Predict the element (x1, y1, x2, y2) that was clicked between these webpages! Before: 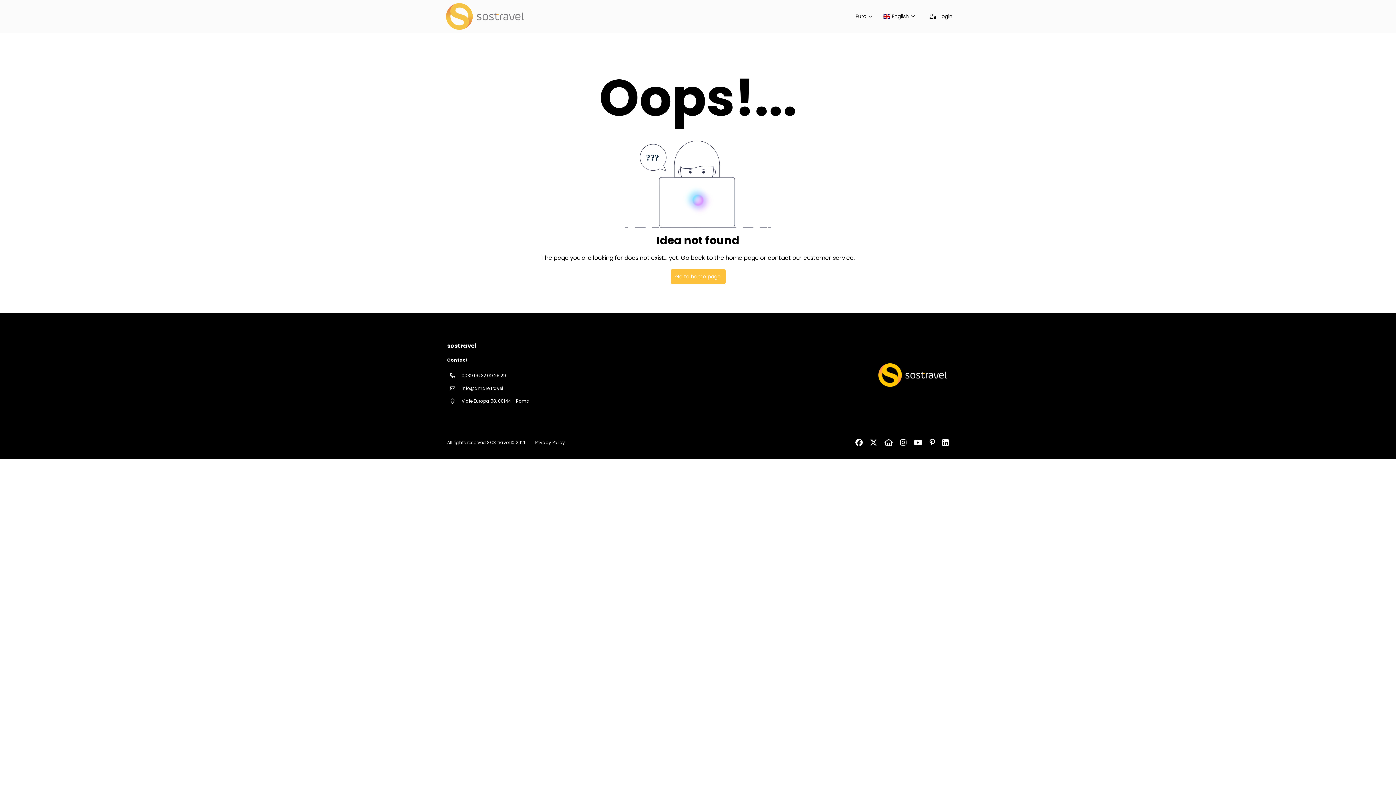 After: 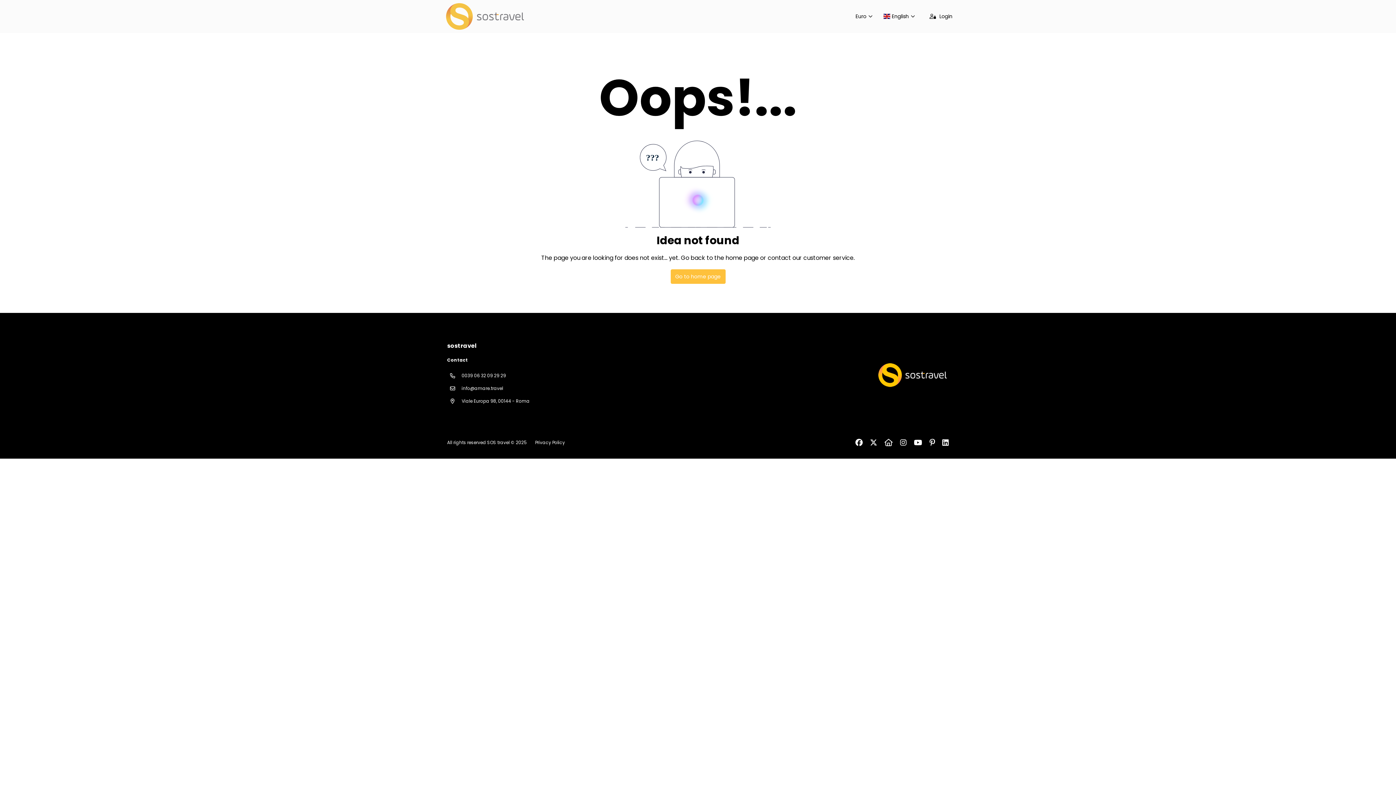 Action: bbox: (929, 437, 935, 447)